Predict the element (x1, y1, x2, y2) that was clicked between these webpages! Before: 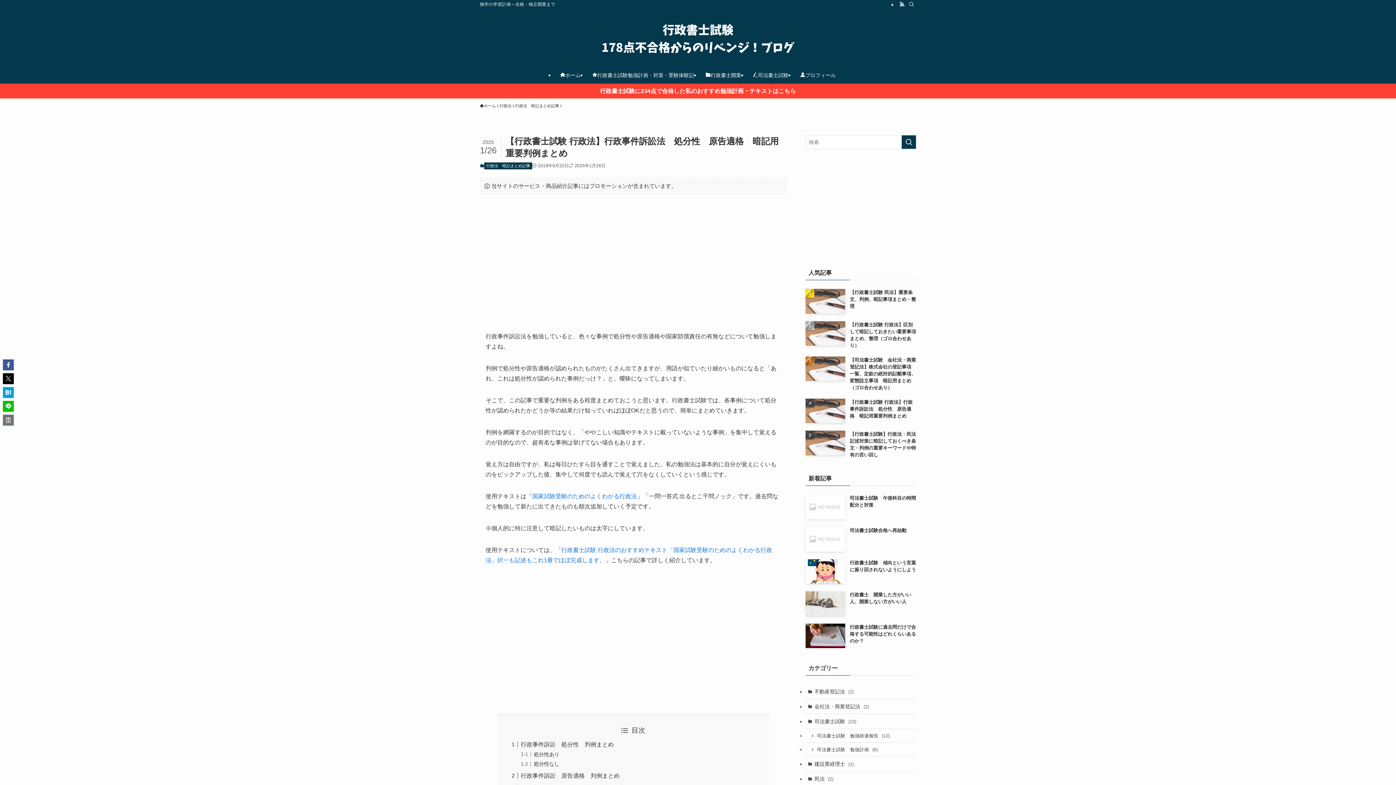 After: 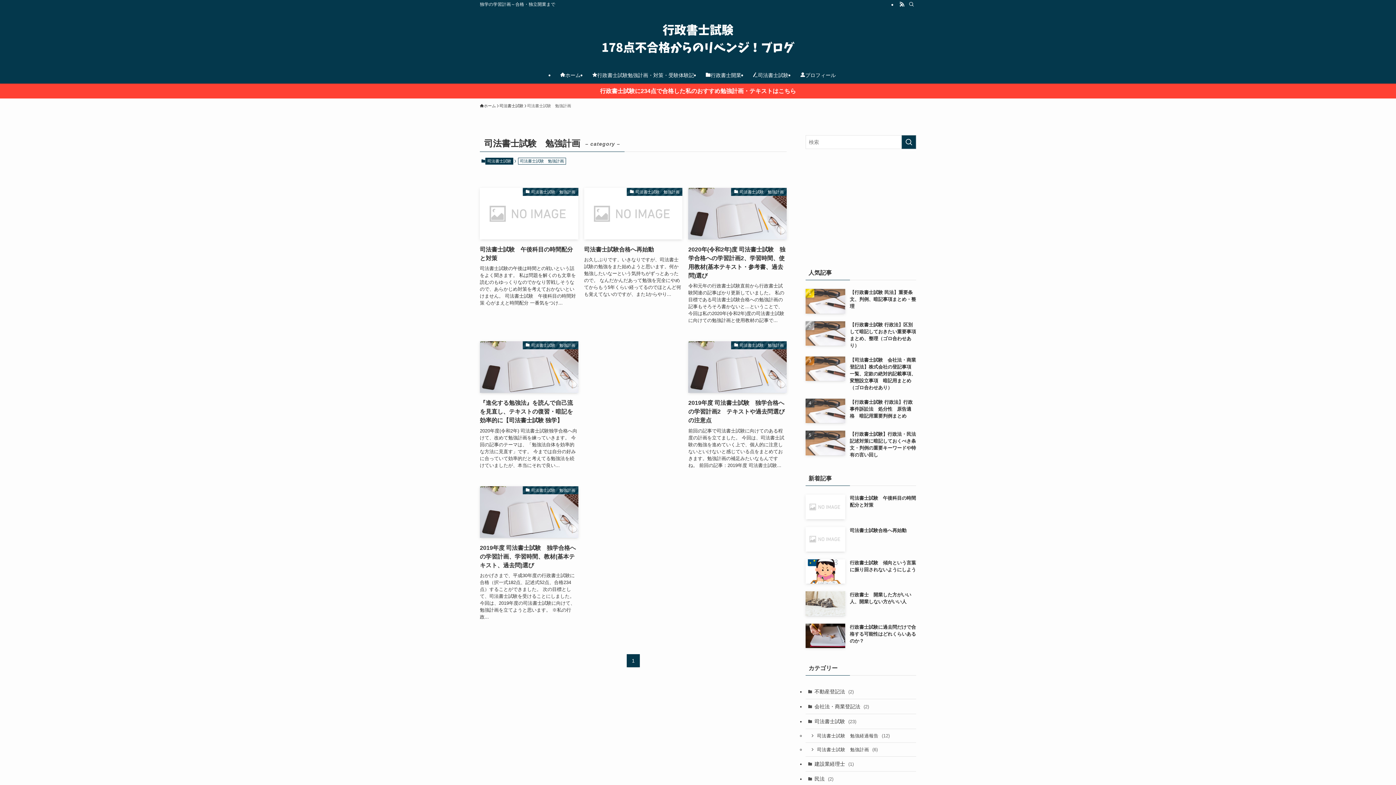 Action: label: 司法書士試験　勉強計画 (6) bbox: (805, 743, 916, 757)